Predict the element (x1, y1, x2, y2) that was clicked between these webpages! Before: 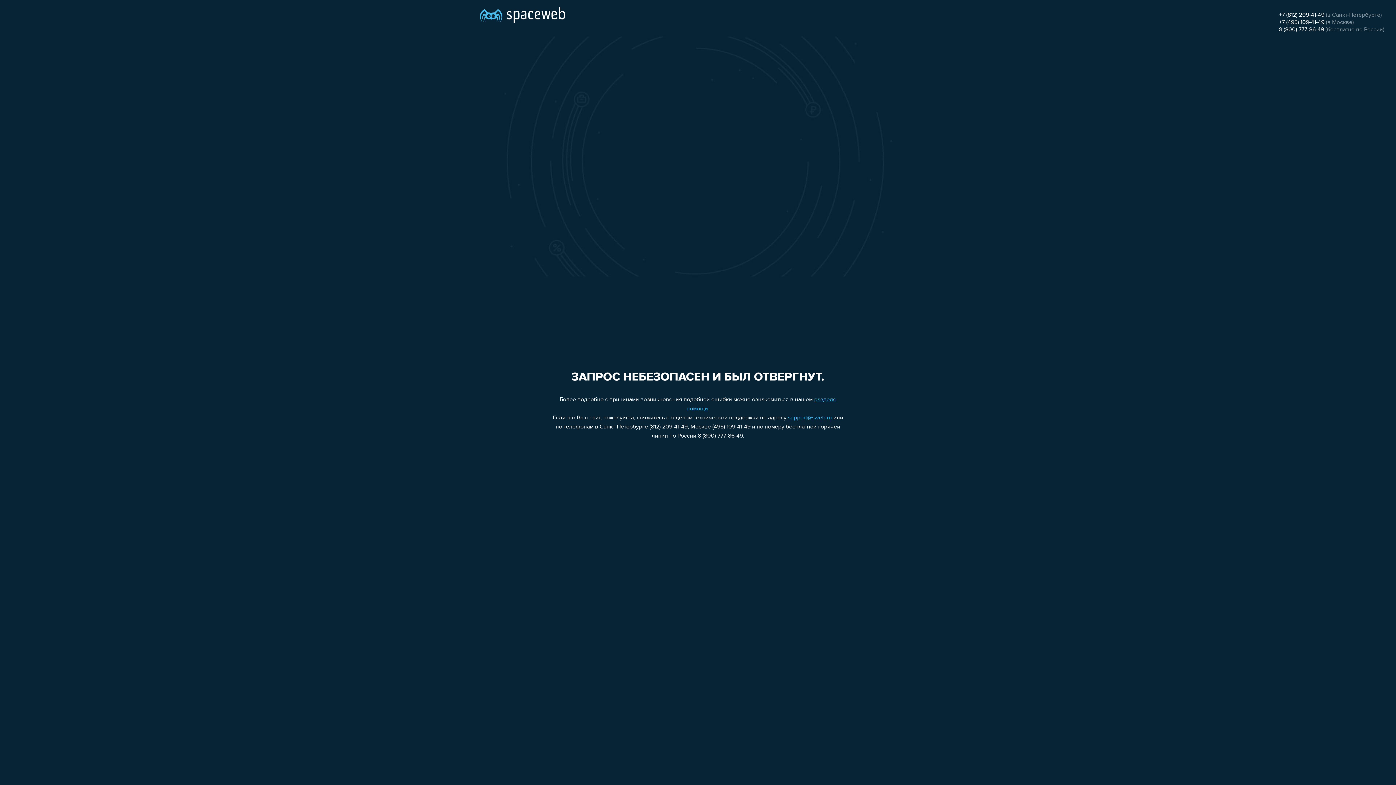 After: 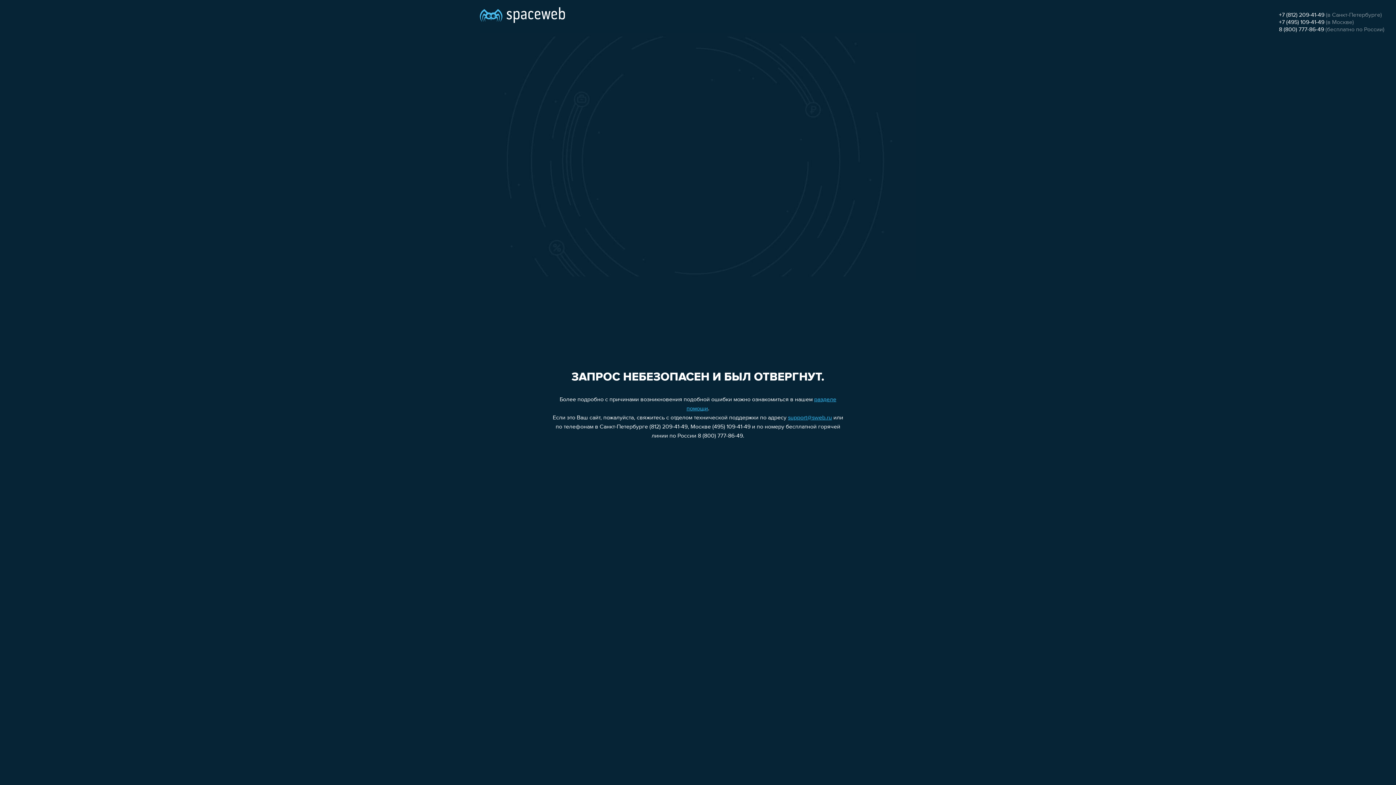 Action: label: 8 (800) 777-86-49 bbox: (1279, 26, 1324, 32)